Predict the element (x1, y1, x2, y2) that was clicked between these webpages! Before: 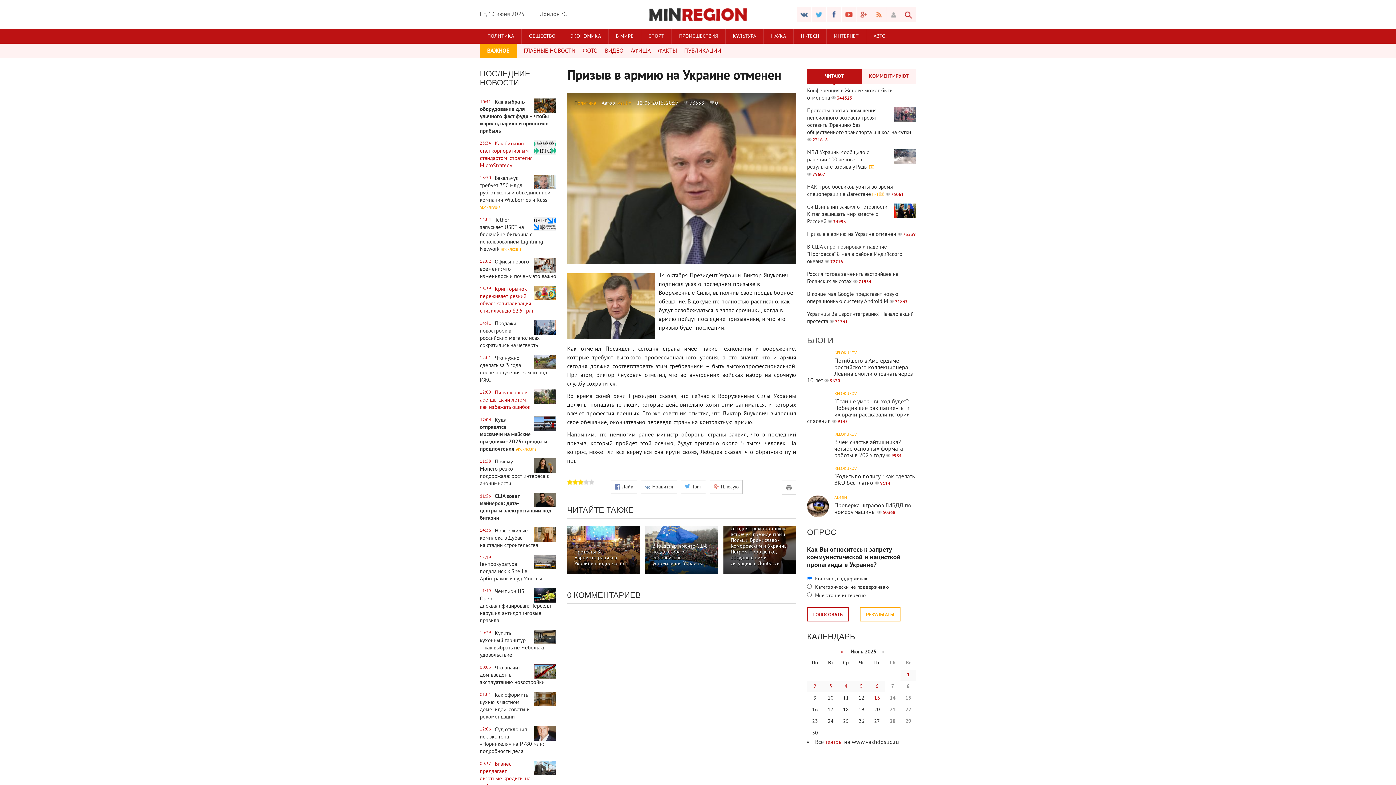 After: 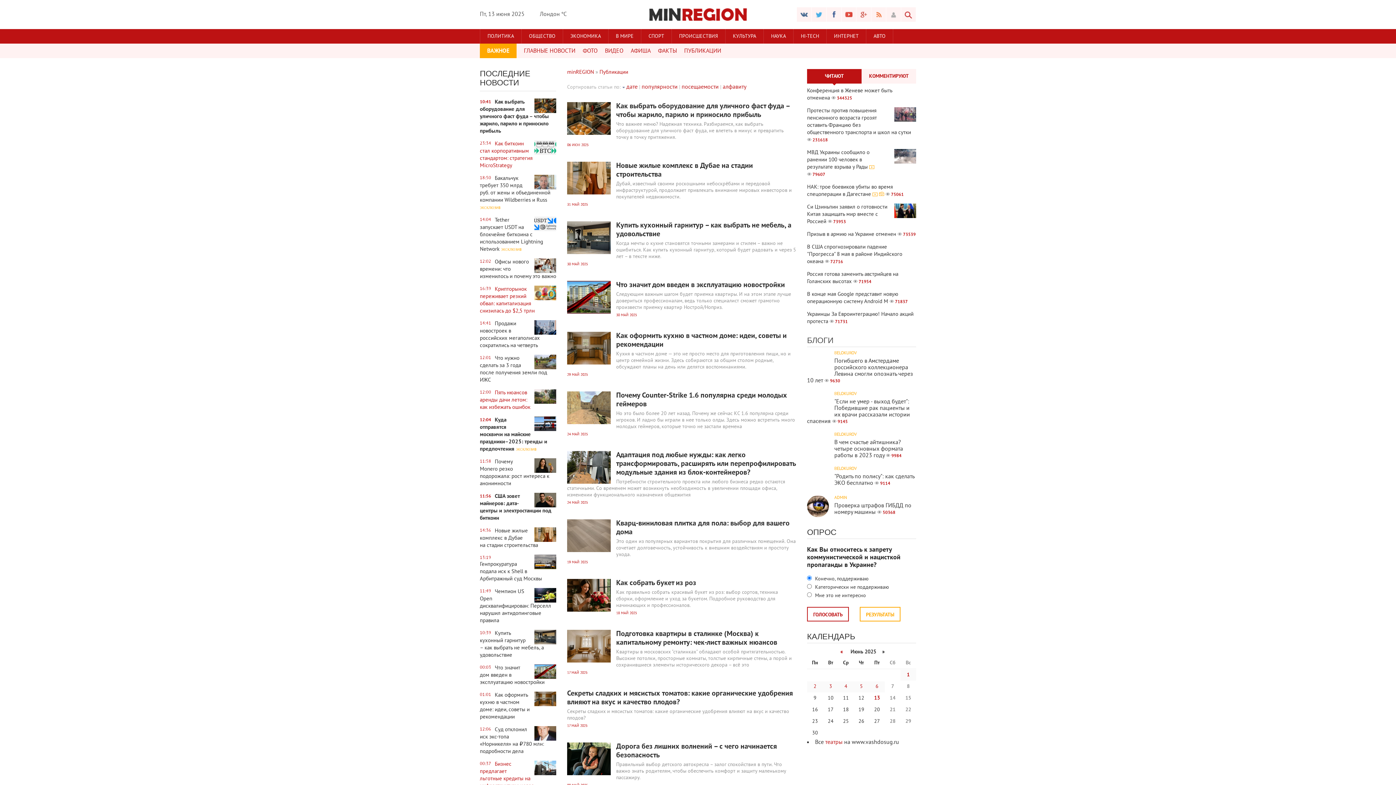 Action: label: ПУБЛИКАЦИИ bbox: (680, 43, 725, 58)